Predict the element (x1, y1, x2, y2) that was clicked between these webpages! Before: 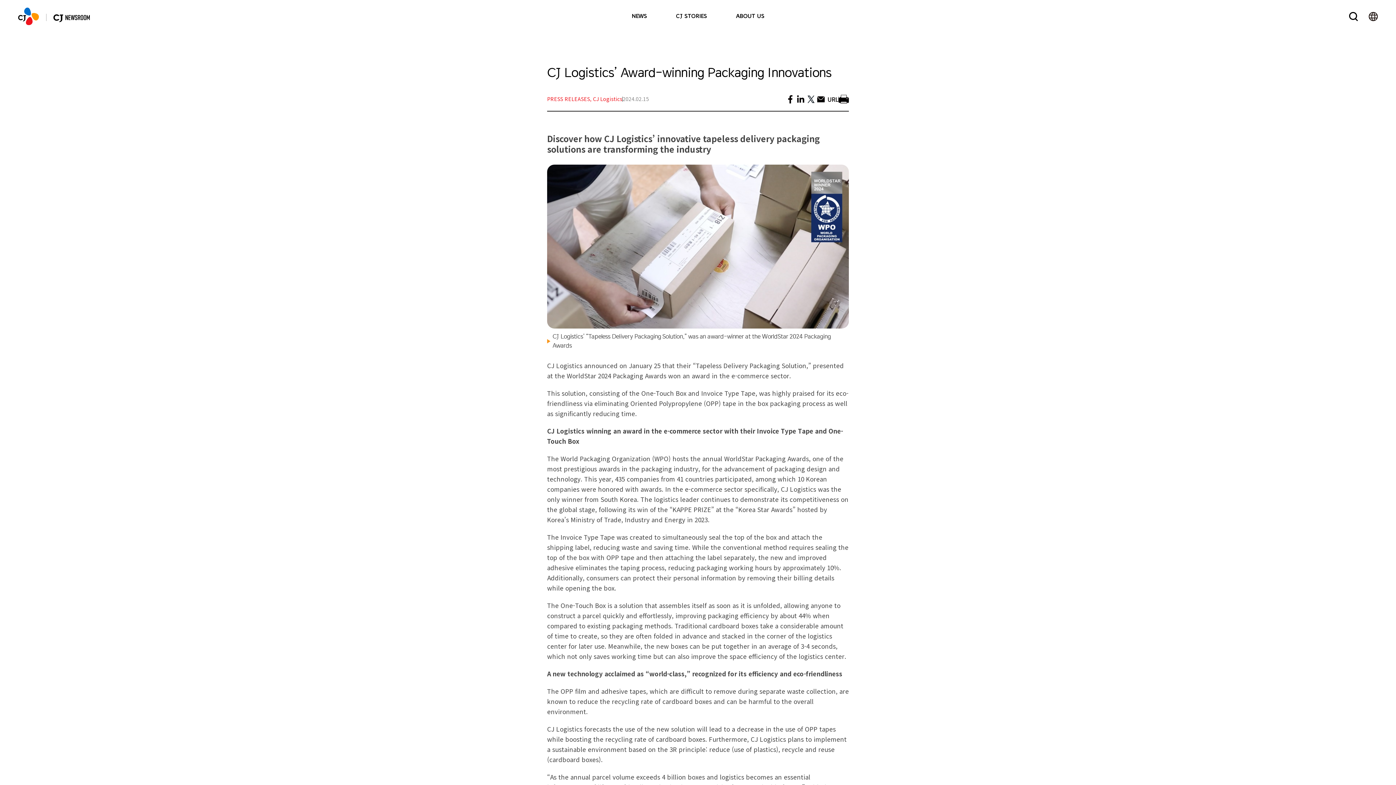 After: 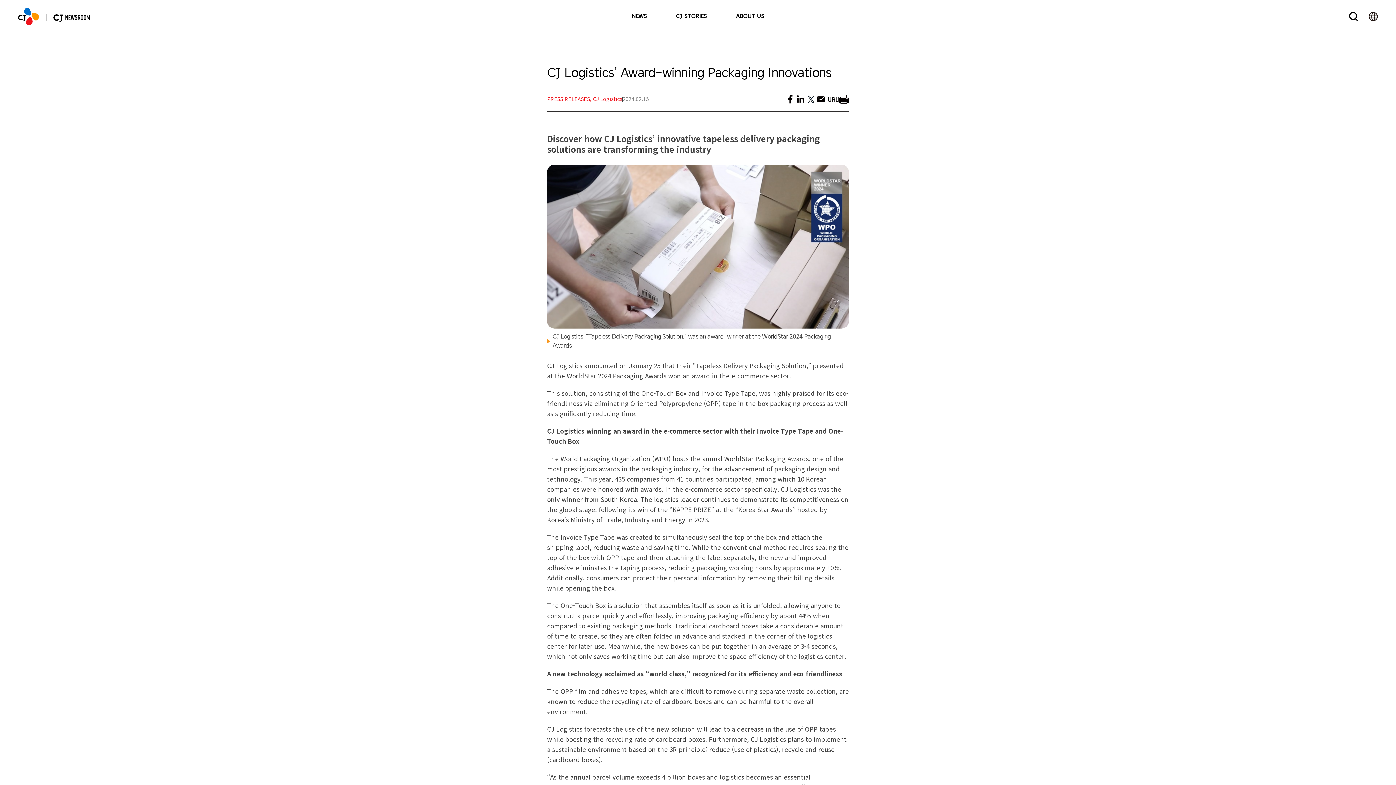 Action: bbox: (806, 94, 817, 103) label: Share on Twitter